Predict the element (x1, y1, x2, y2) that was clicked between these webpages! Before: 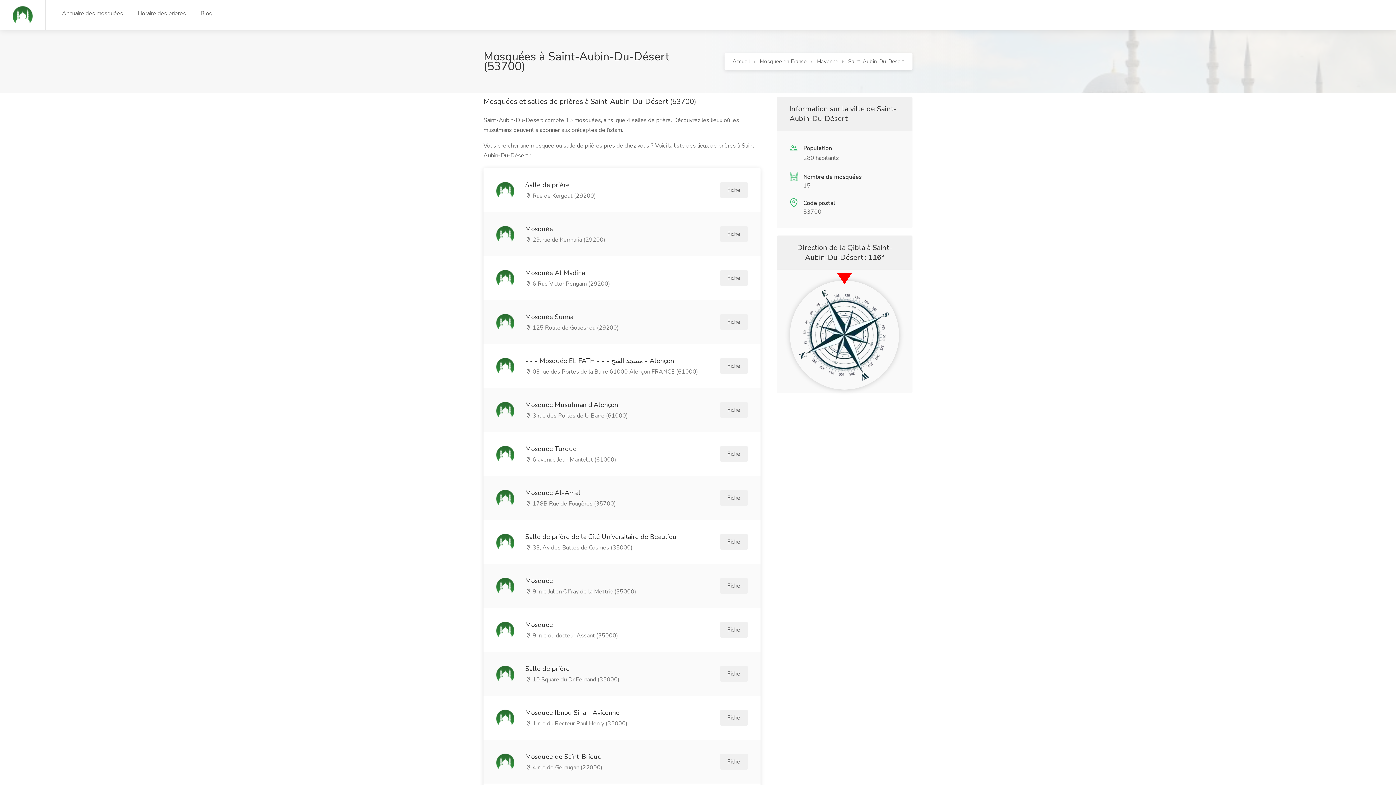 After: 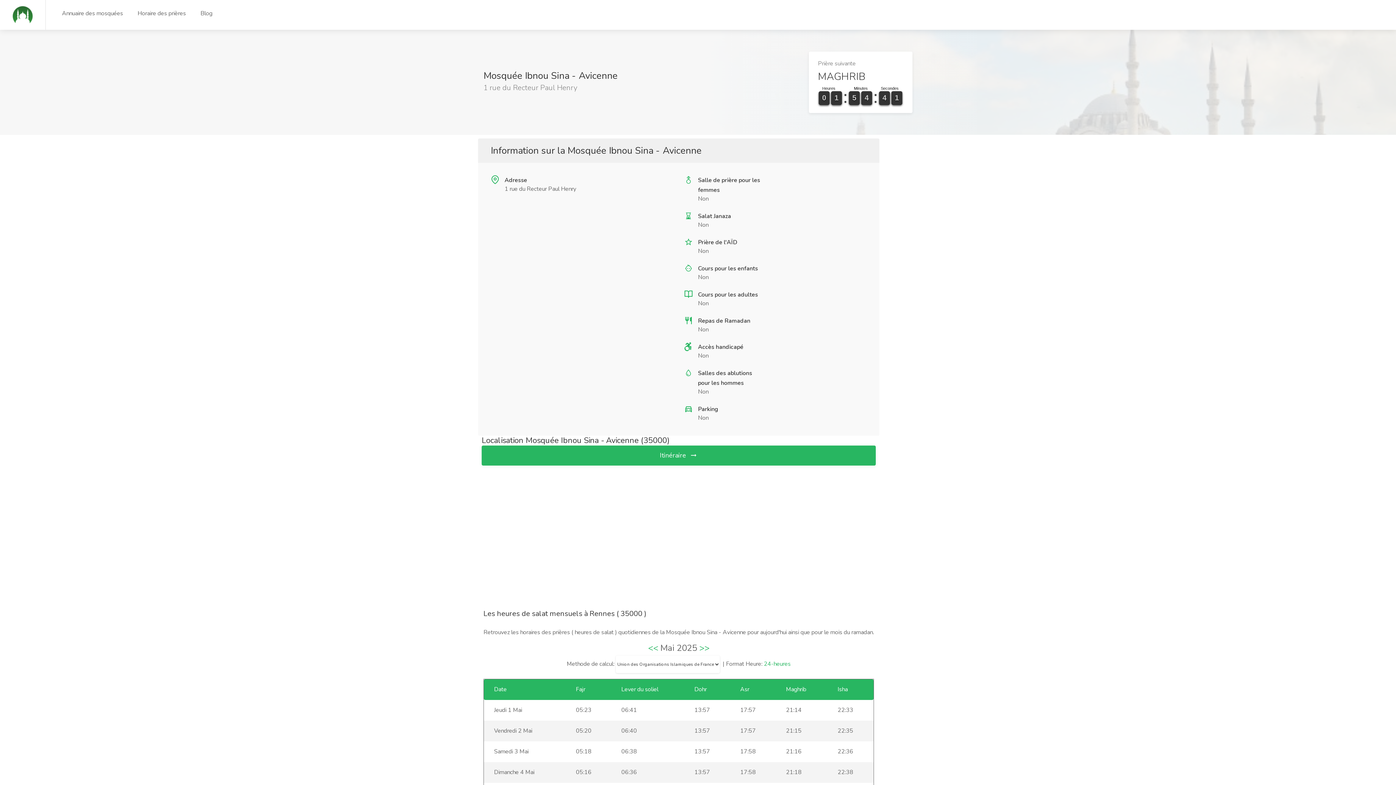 Action: label: Mosquée Ibnou Sina - Avicenne
 1 rue du Recteur Paul Henry (35000)
Fiche bbox: (483, 696, 760, 740)